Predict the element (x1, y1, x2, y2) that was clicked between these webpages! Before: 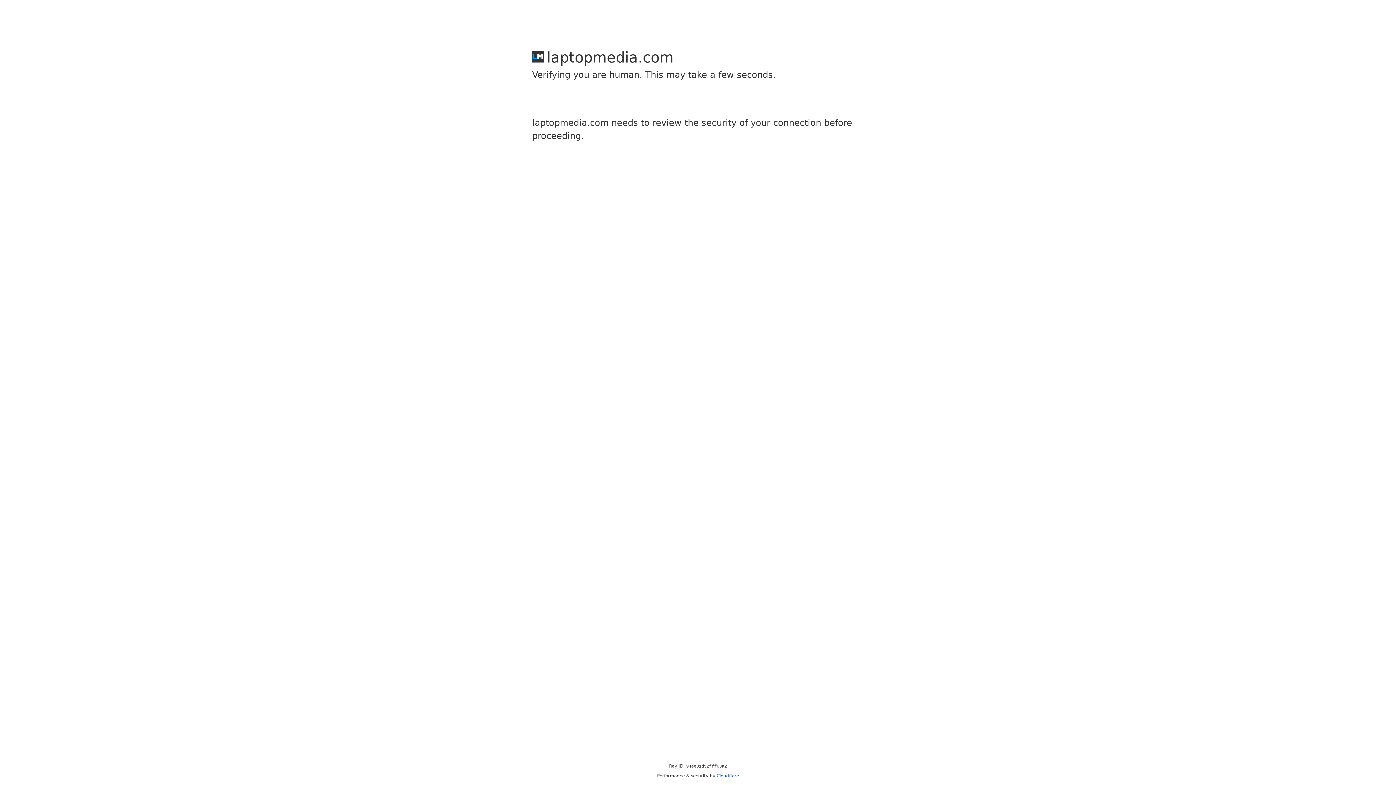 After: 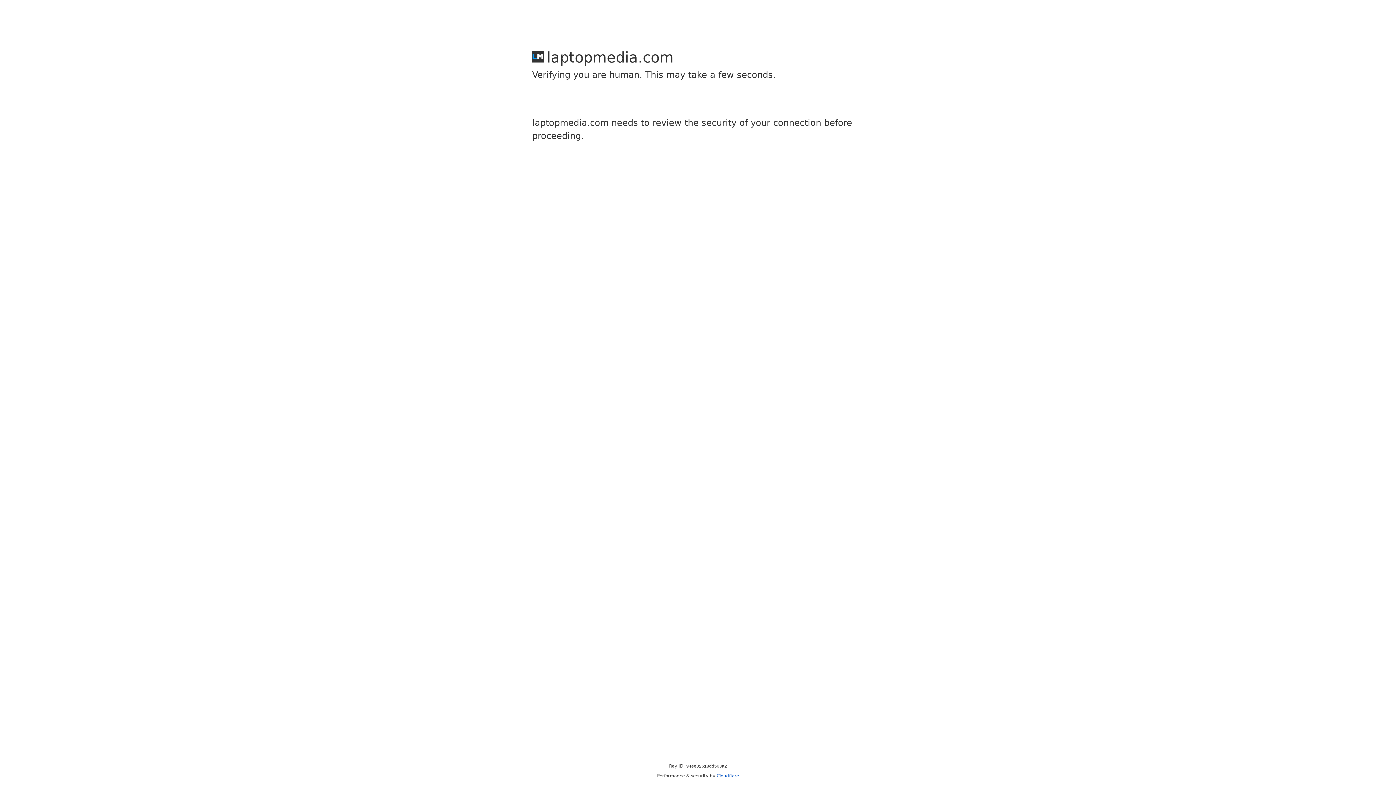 Action: label: Cloudflare bbox: (716, 773, 739, 778)